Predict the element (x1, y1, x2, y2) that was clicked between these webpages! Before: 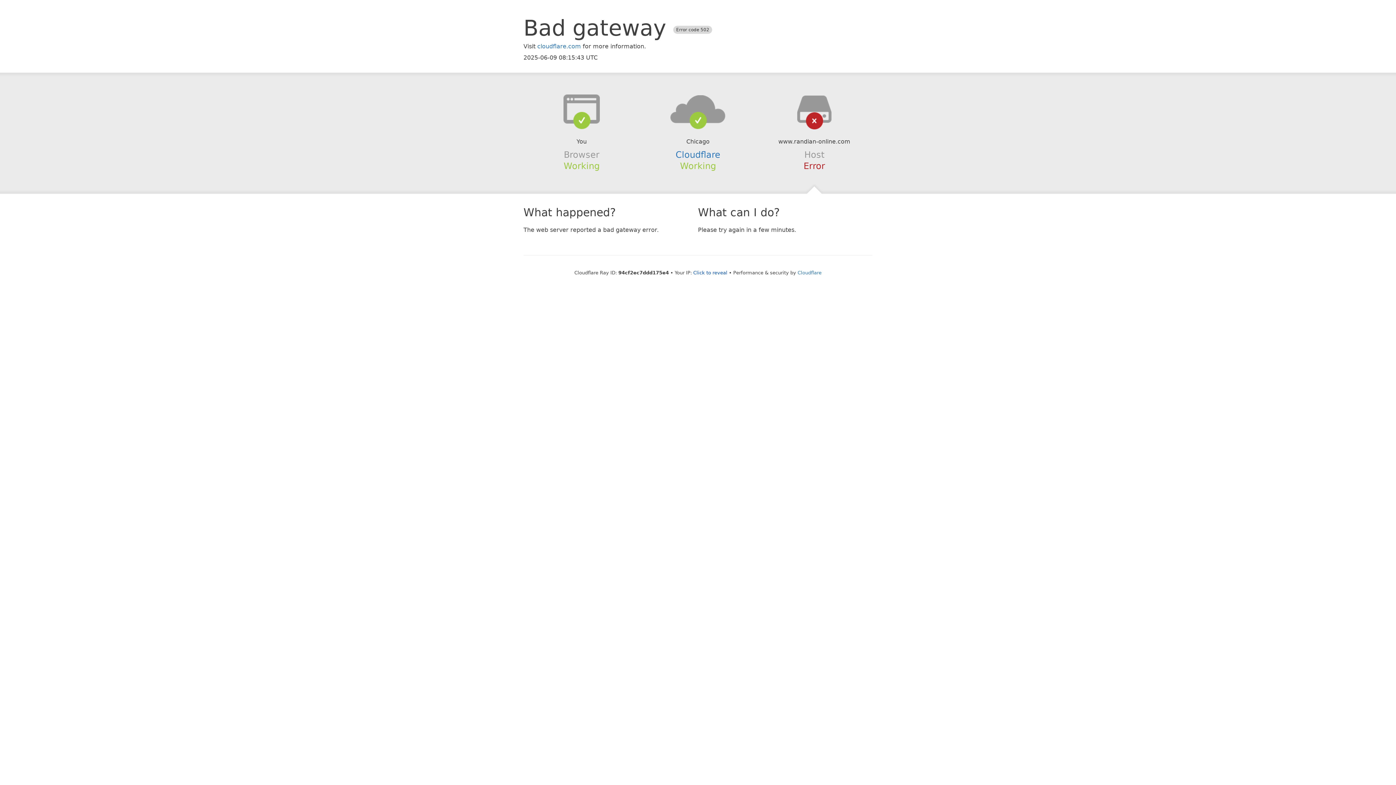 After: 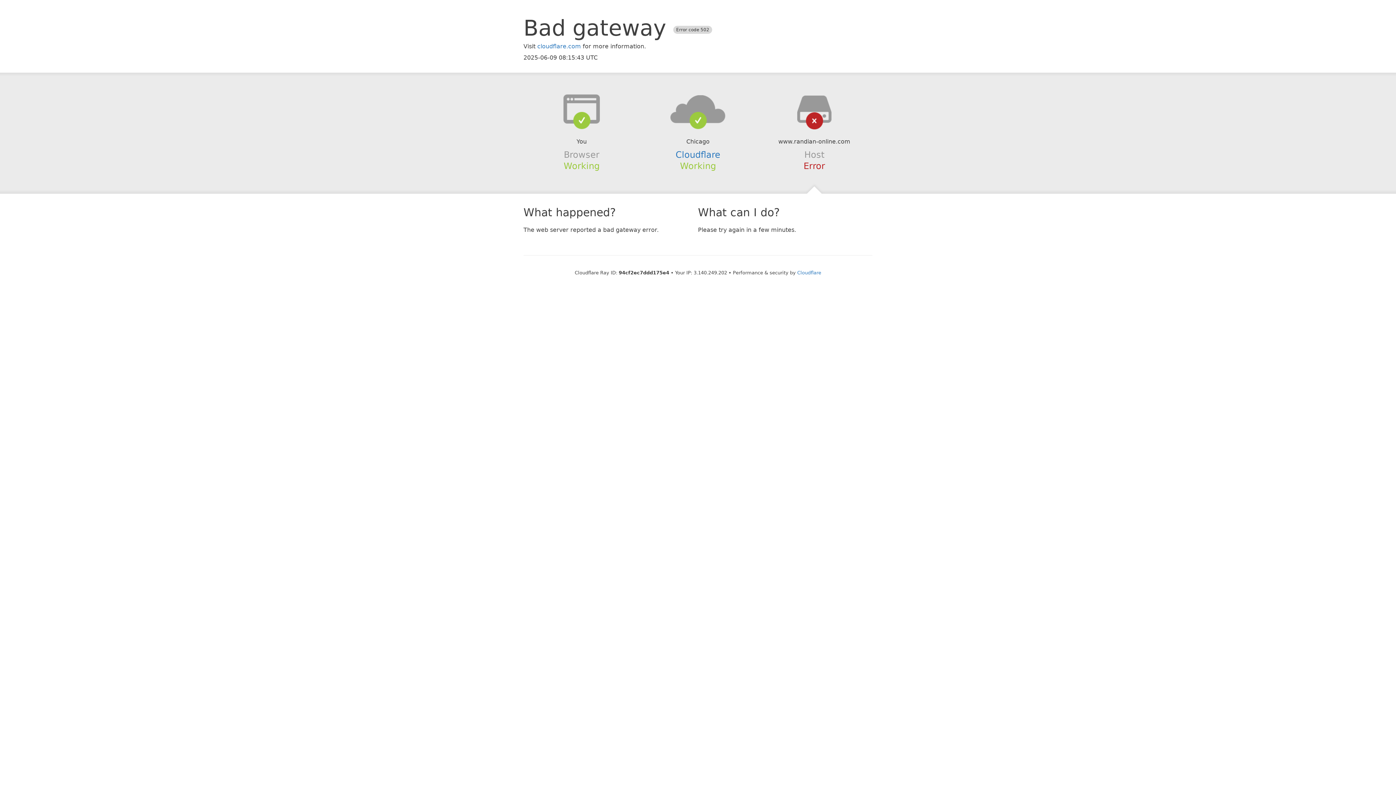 Action: bbox: (693, 270, 727, 275) label: Click to reveal